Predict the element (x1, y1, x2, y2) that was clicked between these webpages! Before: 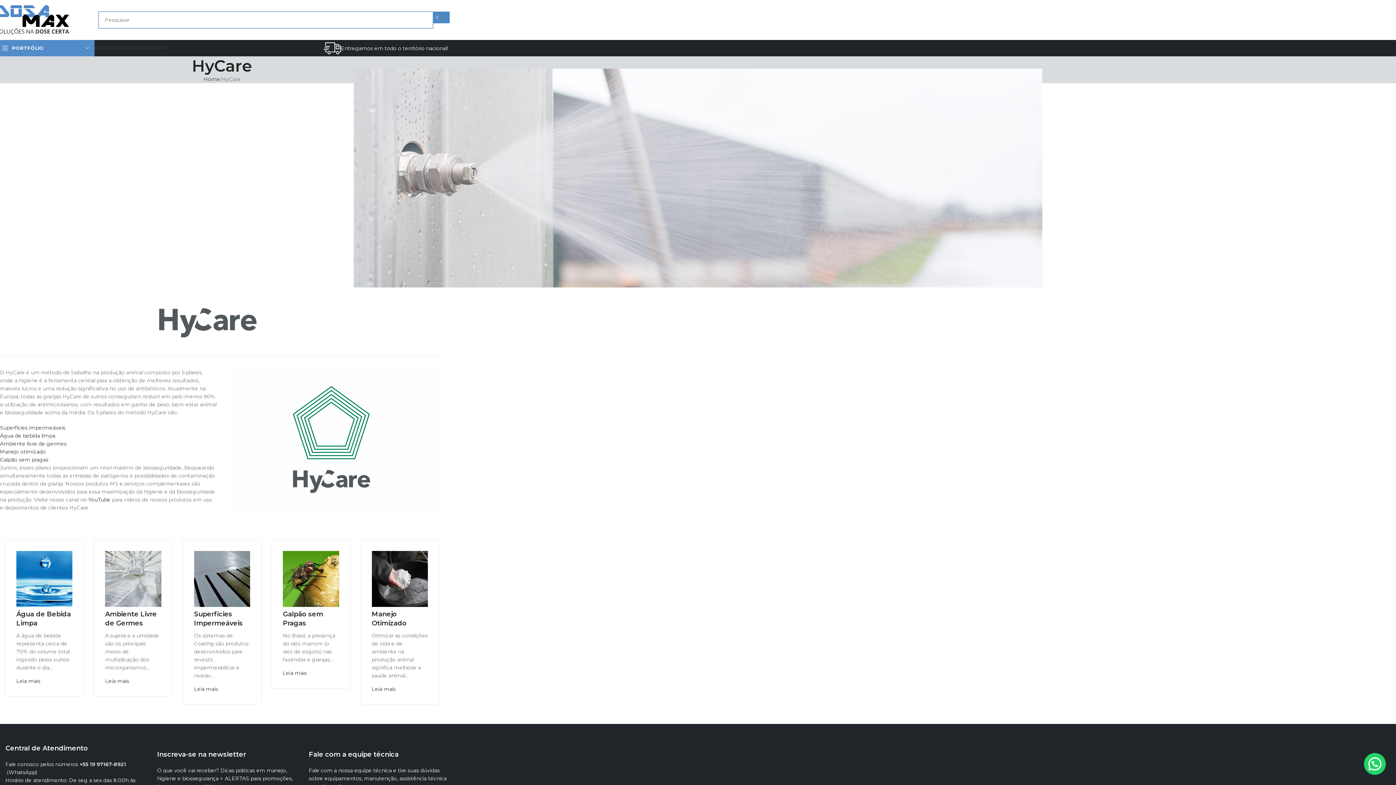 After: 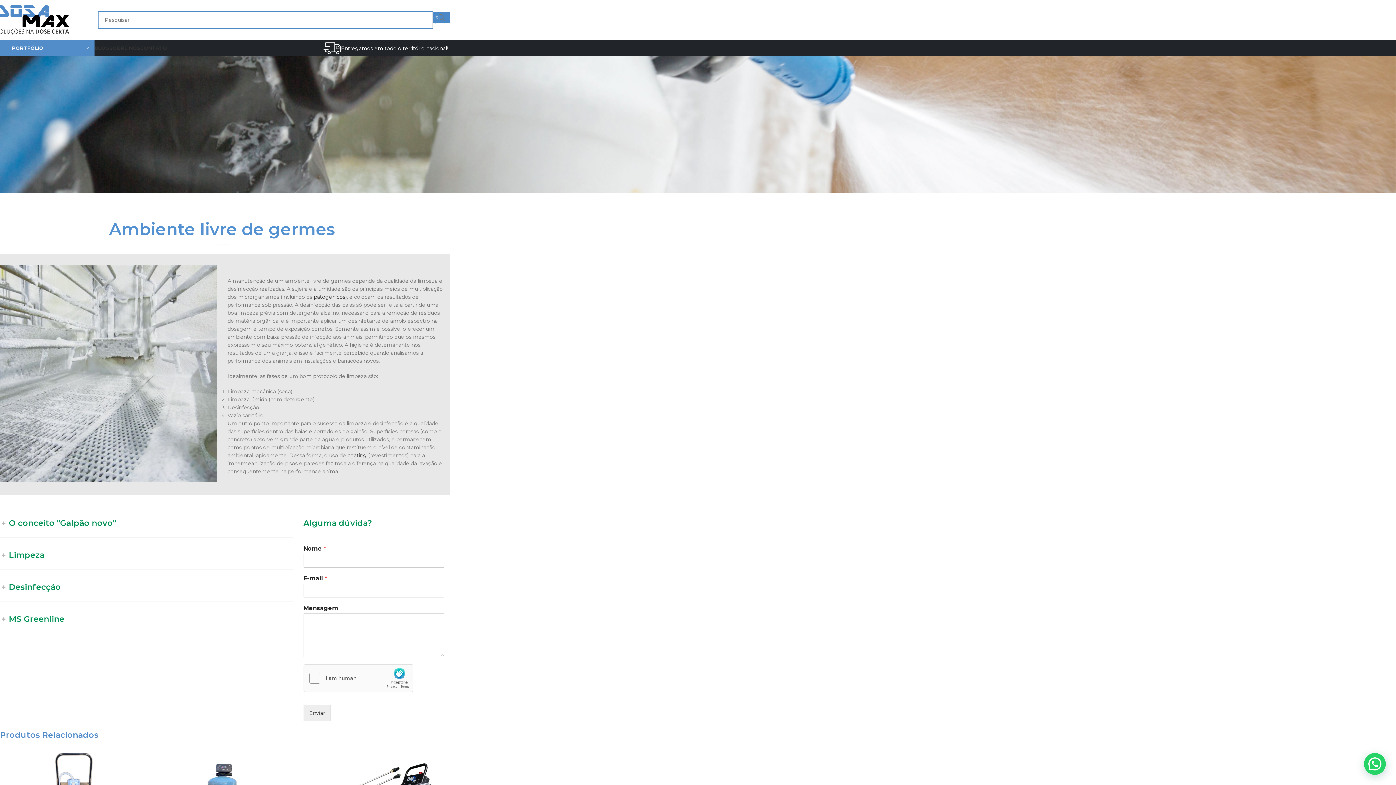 Action: bbox: (0, 440, 66, 447) label: Ambiente livre de germes